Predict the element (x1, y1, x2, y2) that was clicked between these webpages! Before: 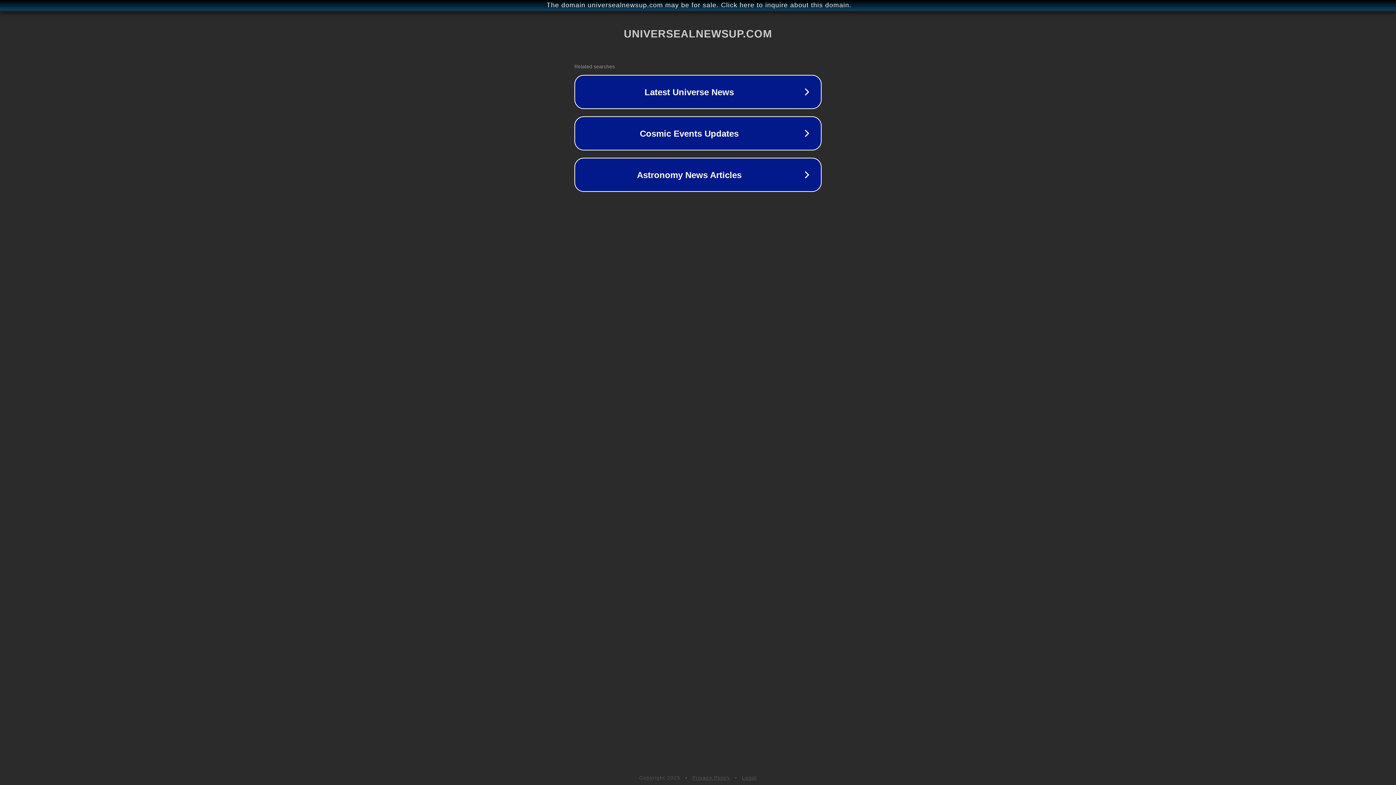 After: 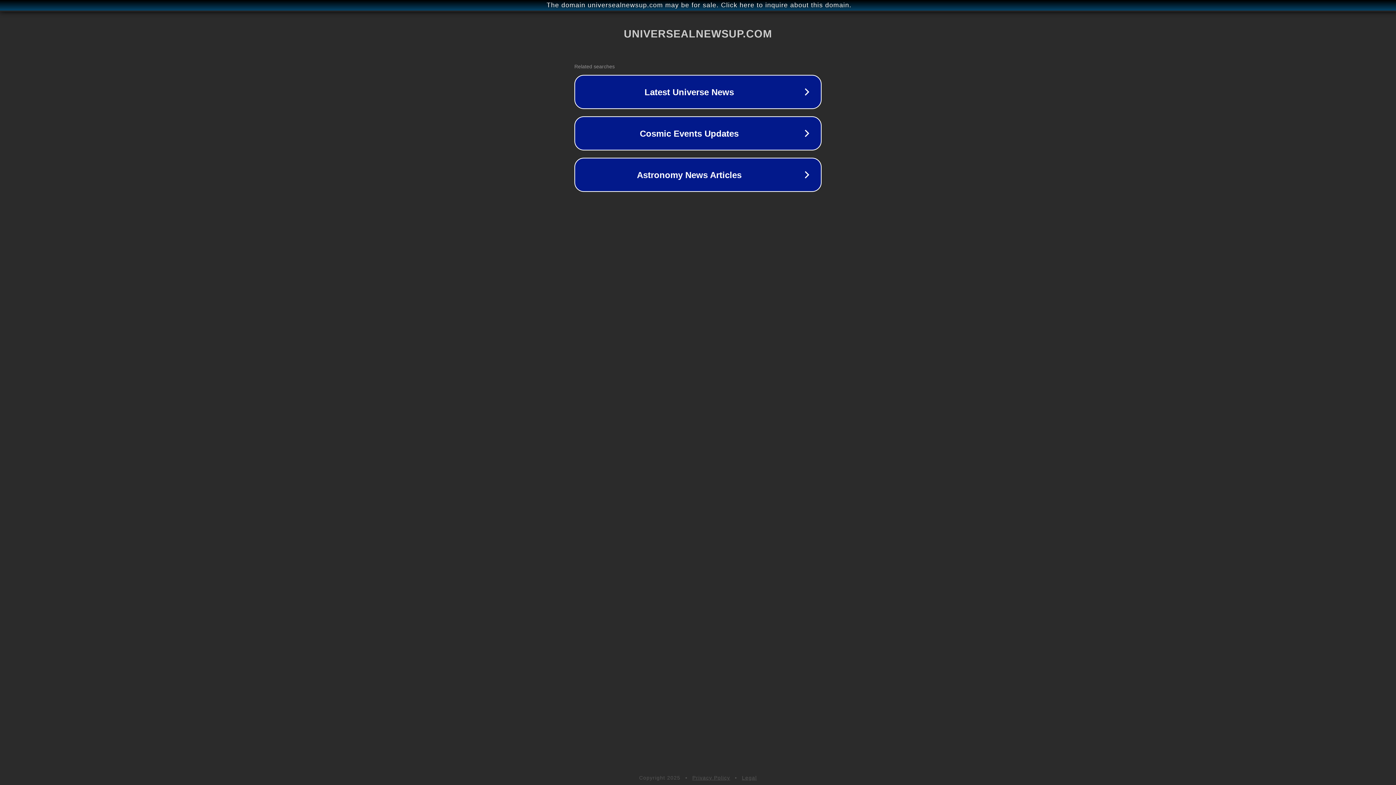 Action: bbox: (742, 775, 757, 781) label: Legal